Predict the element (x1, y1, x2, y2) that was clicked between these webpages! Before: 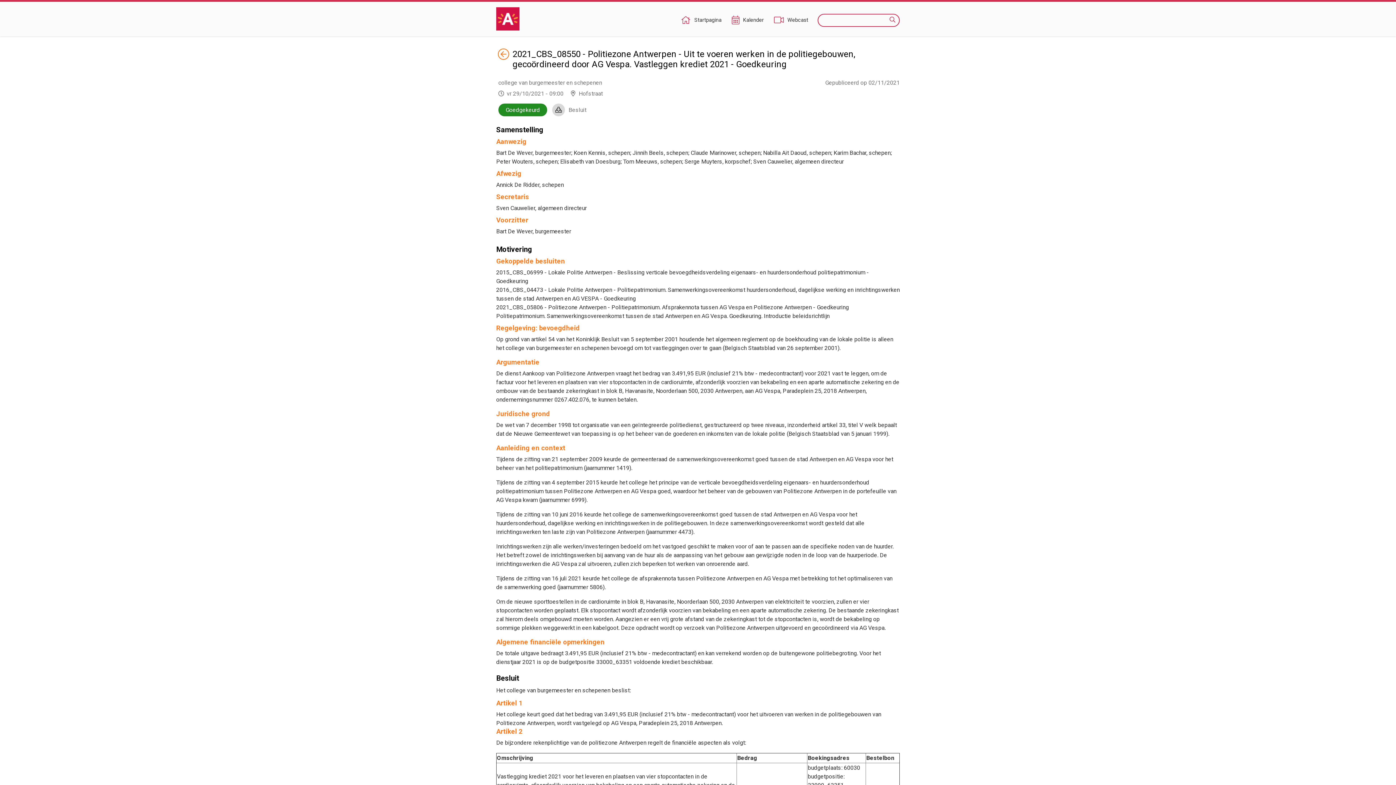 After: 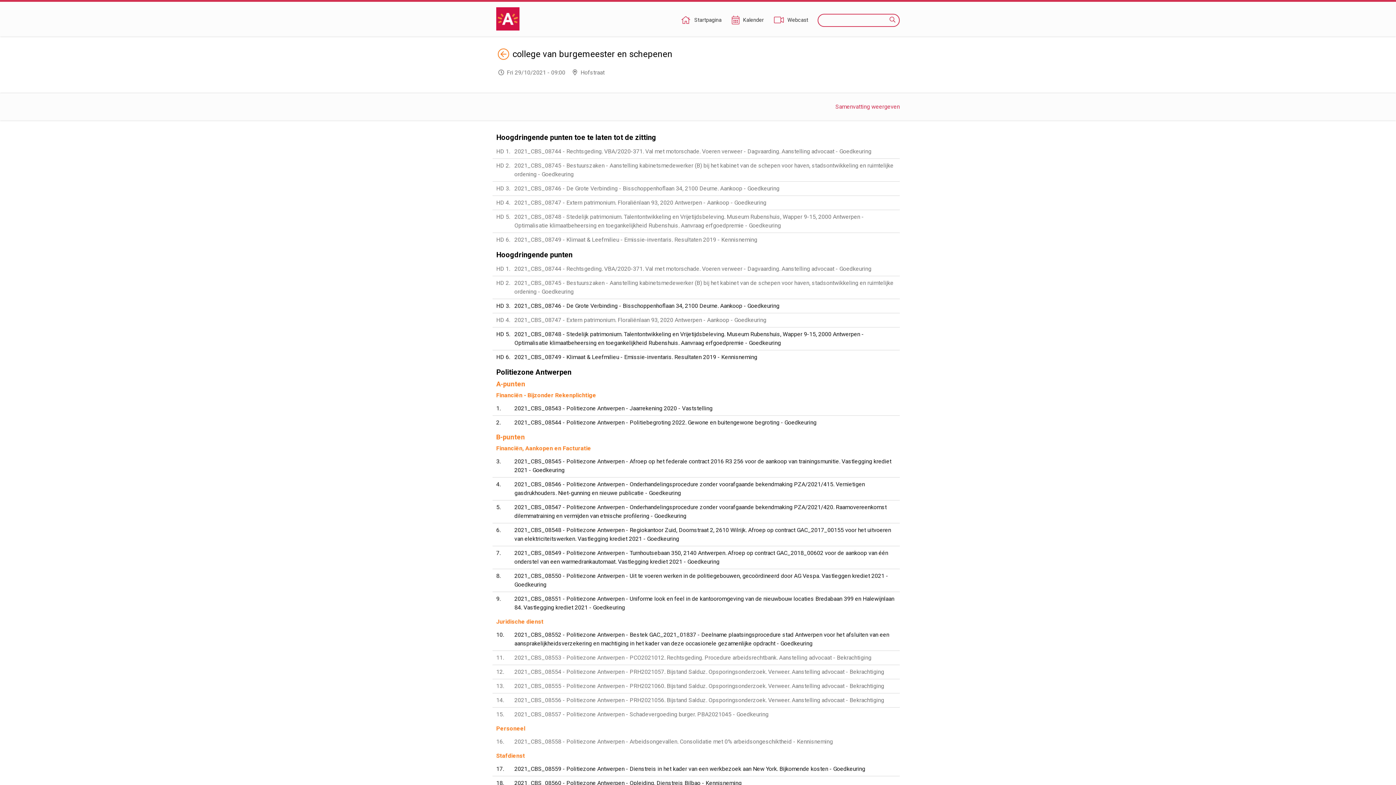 Action: bbox: (497, 48, 509, 69) label: Terug